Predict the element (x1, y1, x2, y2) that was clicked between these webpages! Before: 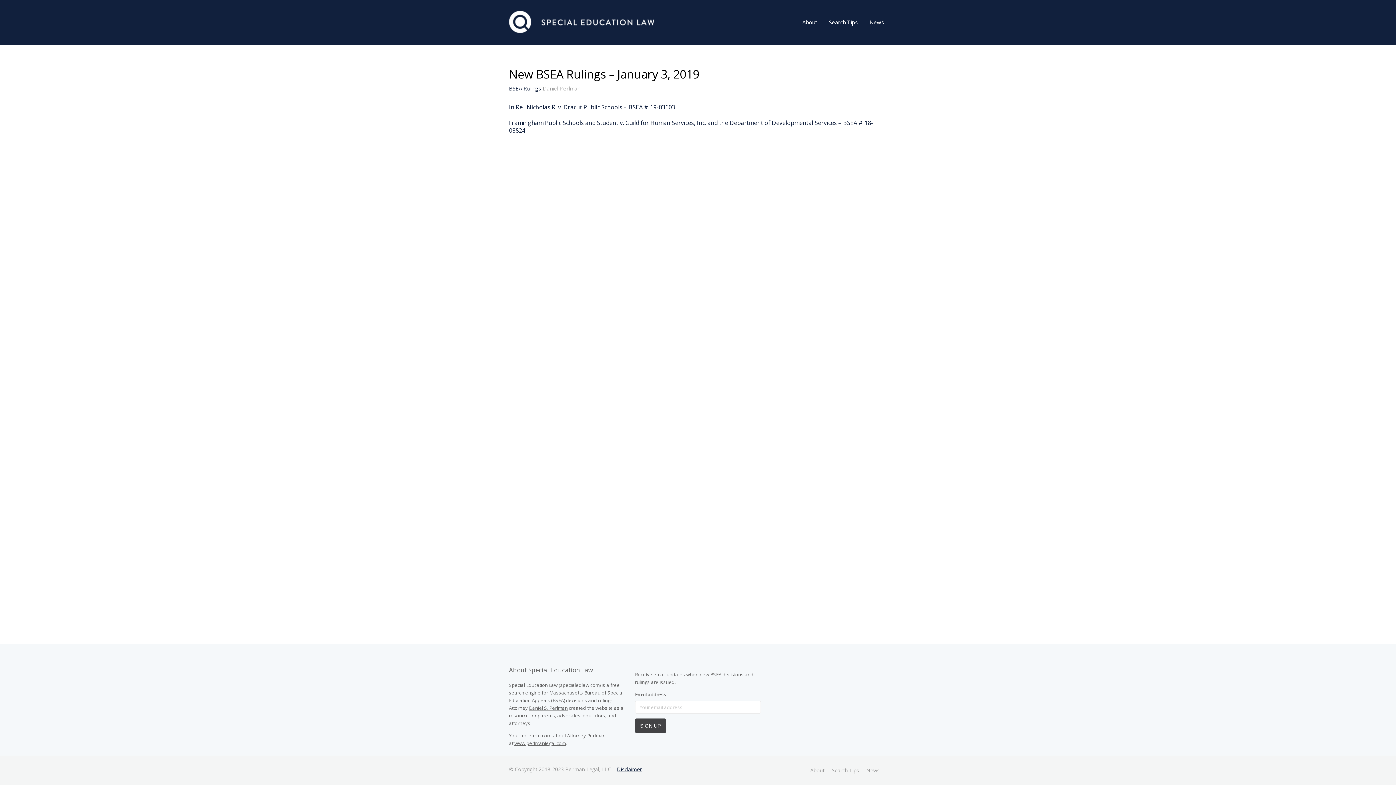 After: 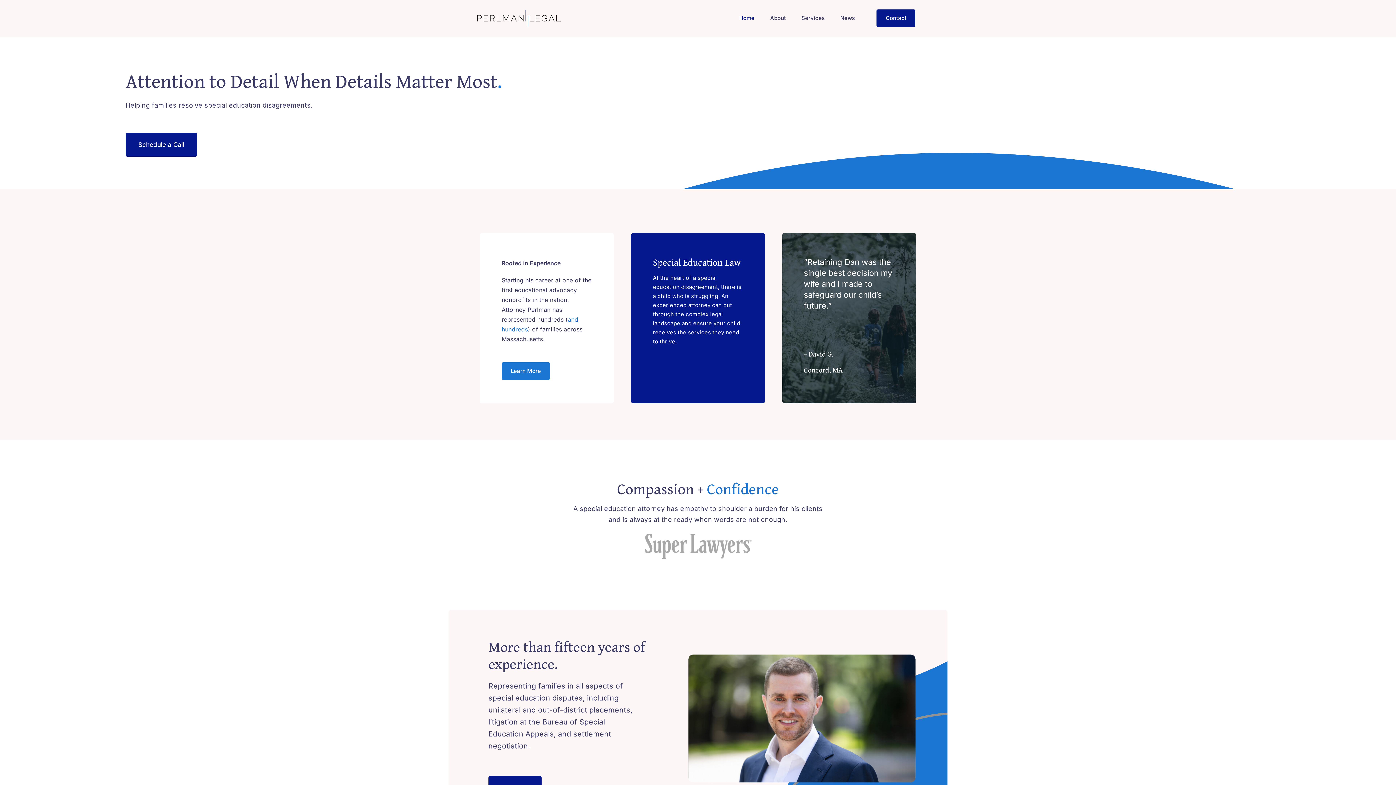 Action: bbox: (529, 705, 568, 711) label: Daniel S. Perlman